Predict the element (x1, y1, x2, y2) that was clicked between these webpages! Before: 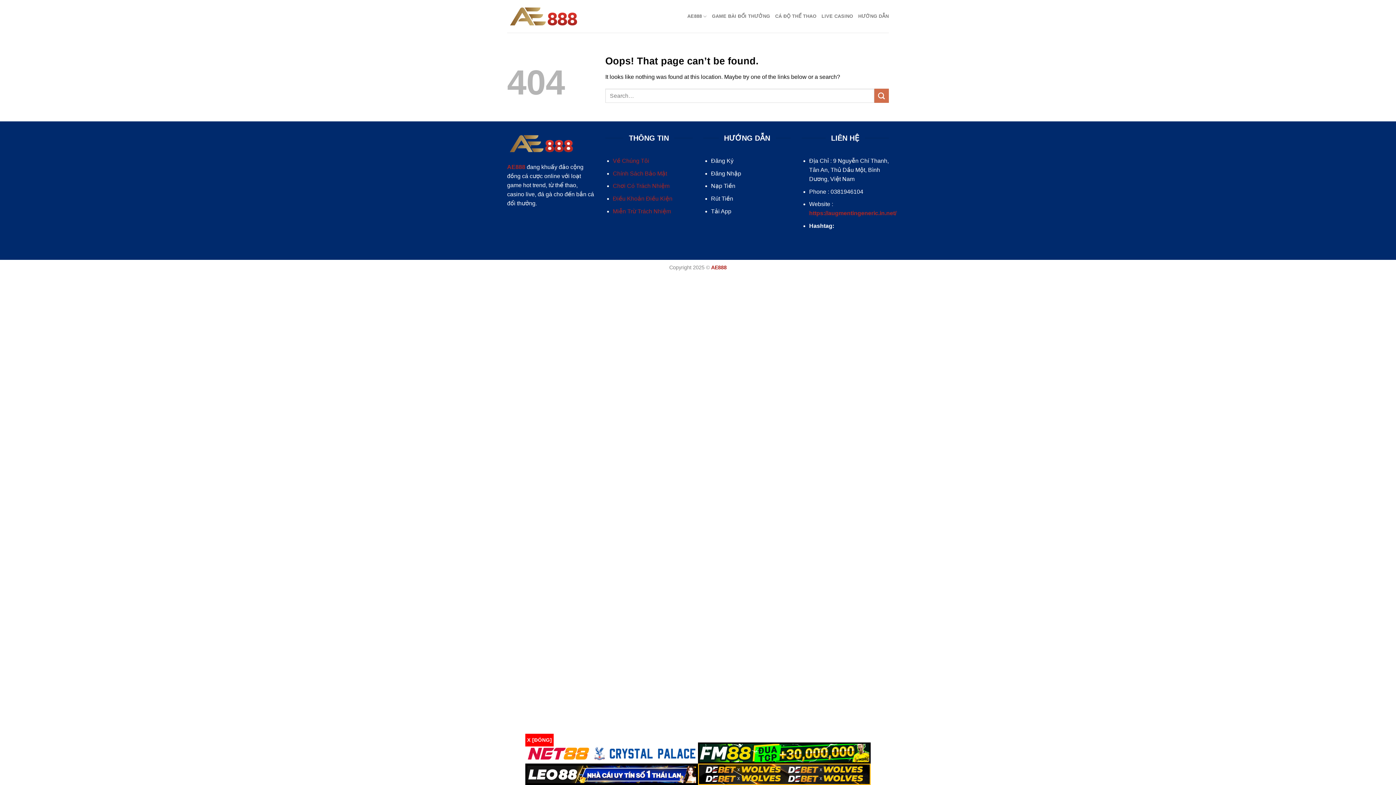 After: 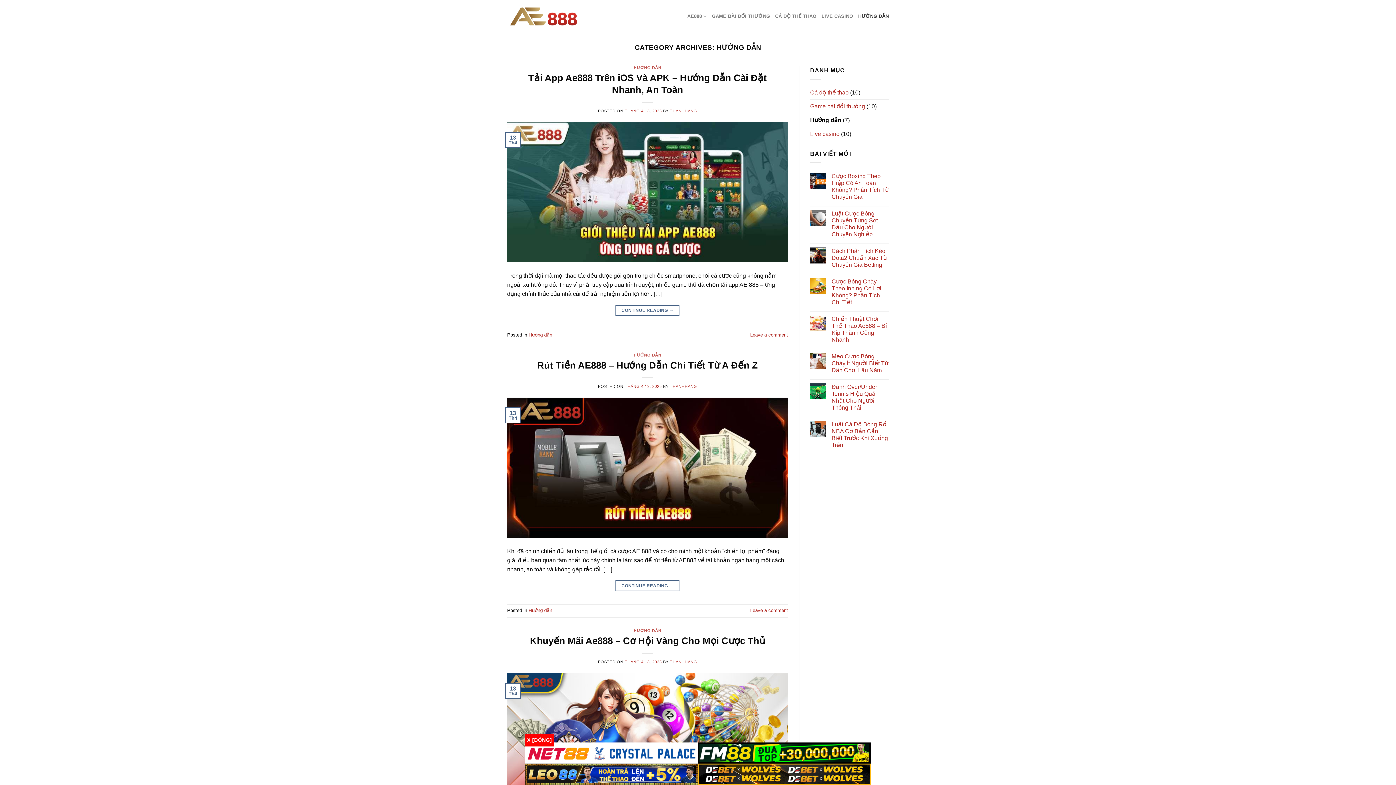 Action: bbox: (858, 9, 889, 23) label: HƯỚNG DẪN